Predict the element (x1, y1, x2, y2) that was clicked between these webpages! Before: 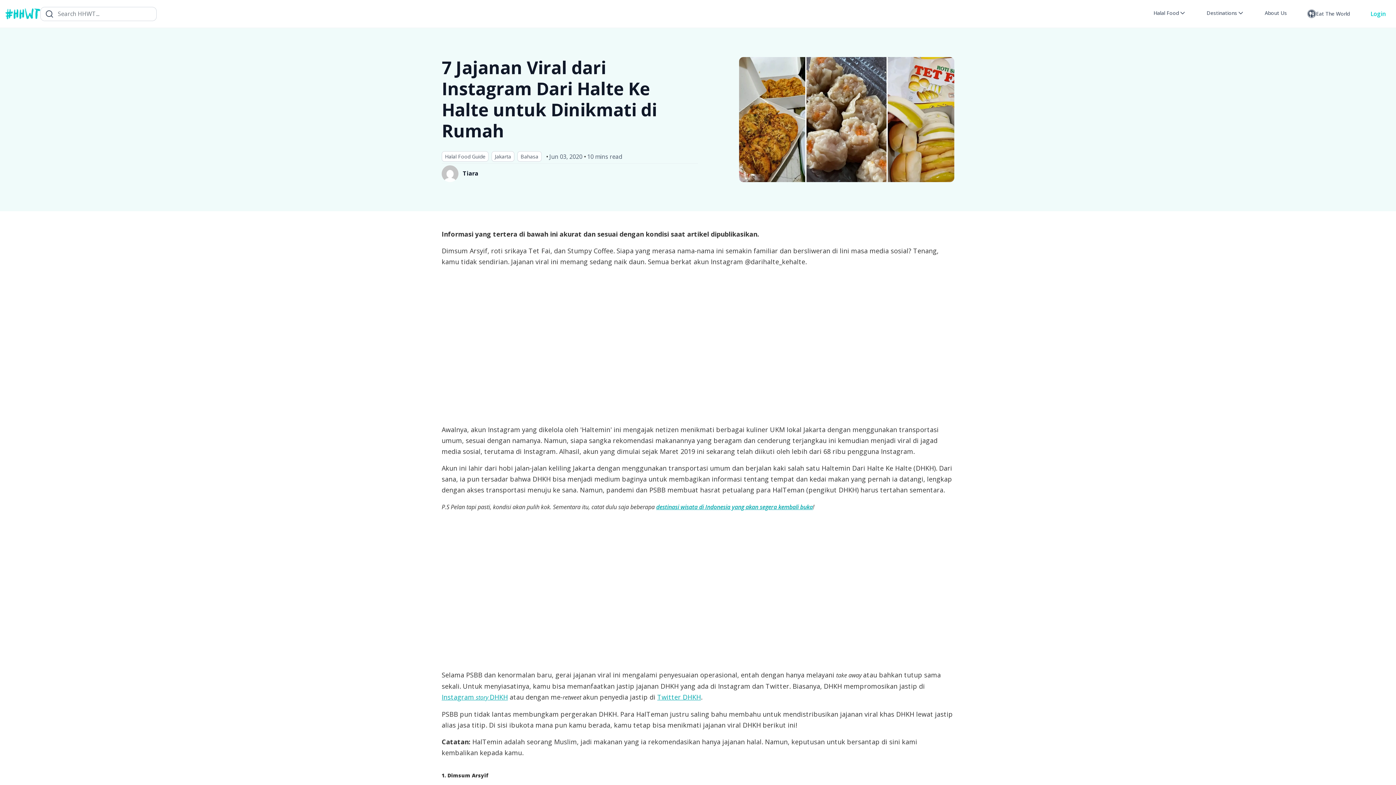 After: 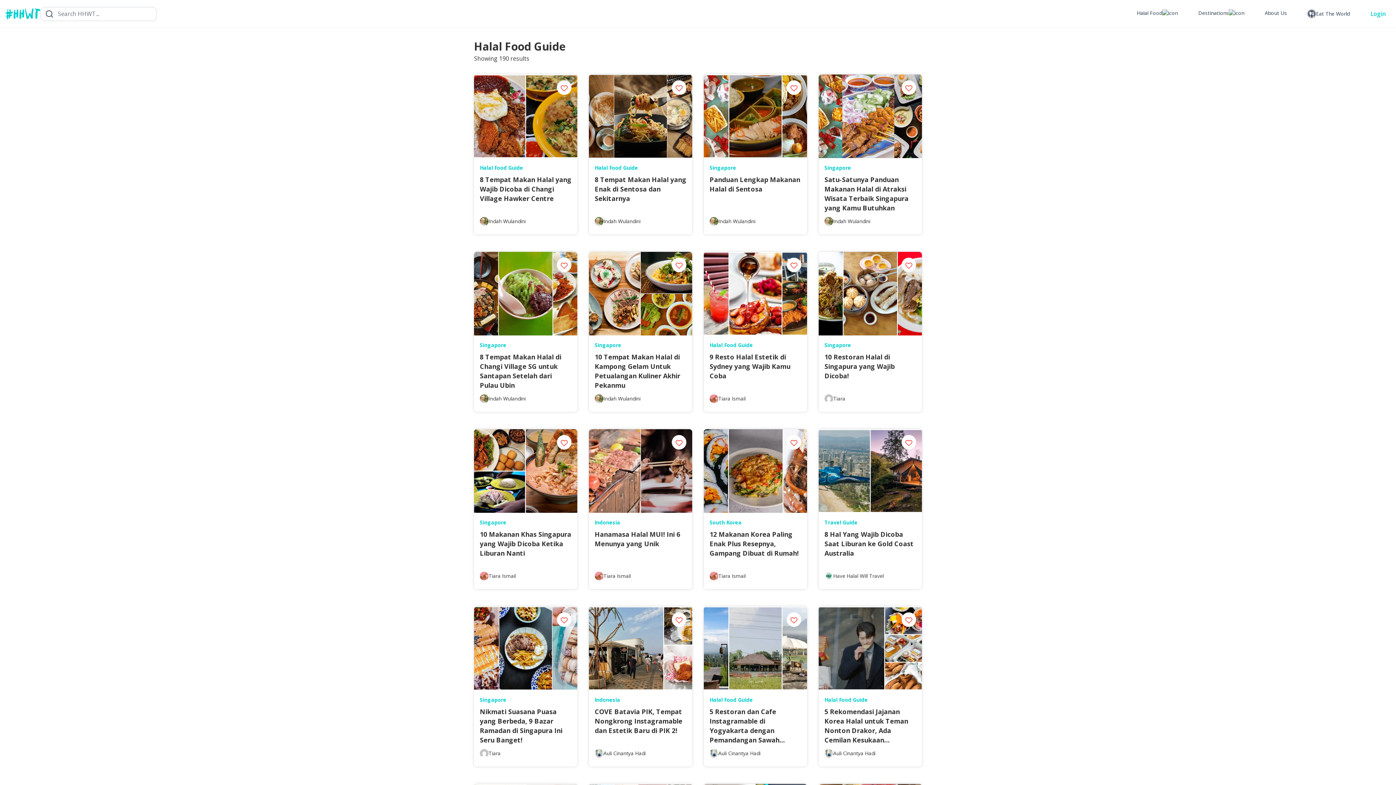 Action: label: Halal Food Guide bbox: (441, 151, 488, 161)